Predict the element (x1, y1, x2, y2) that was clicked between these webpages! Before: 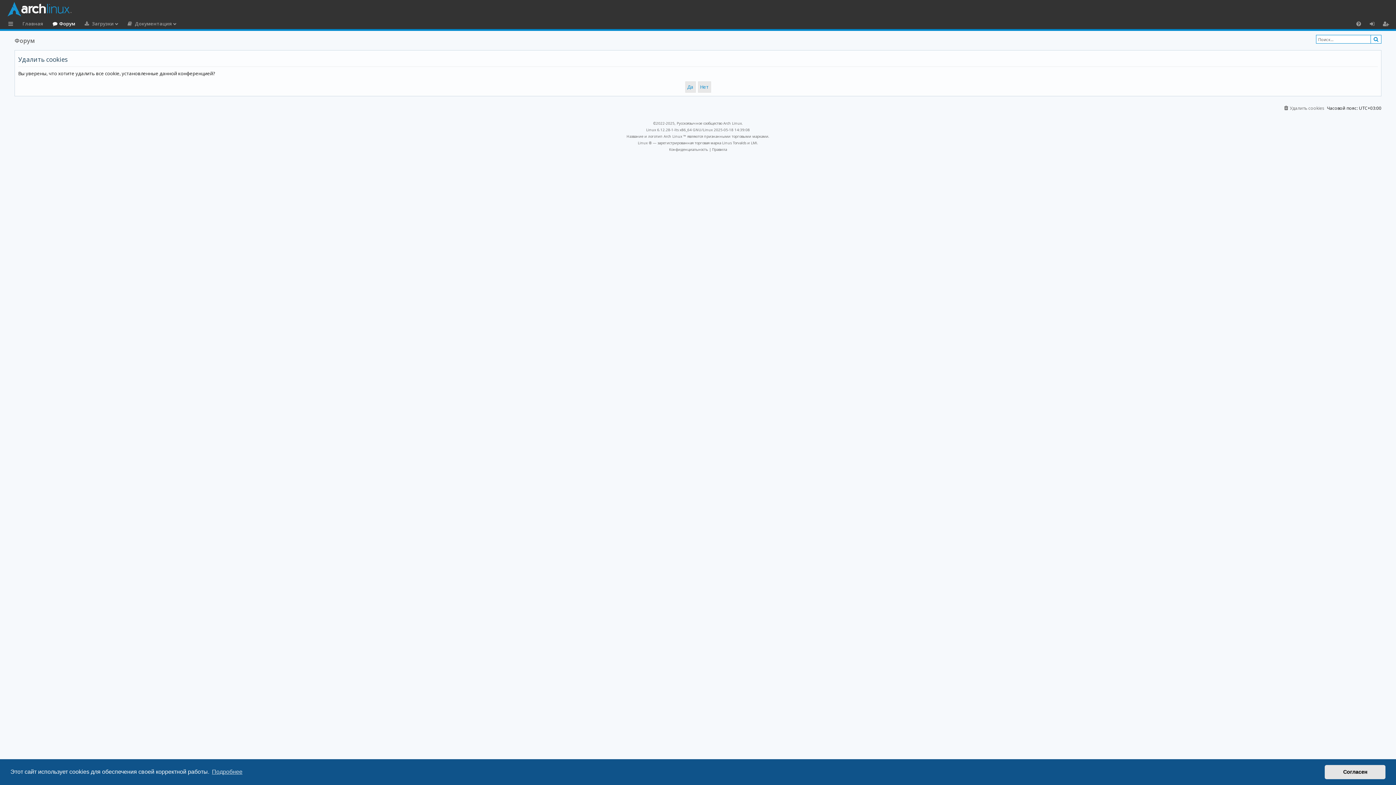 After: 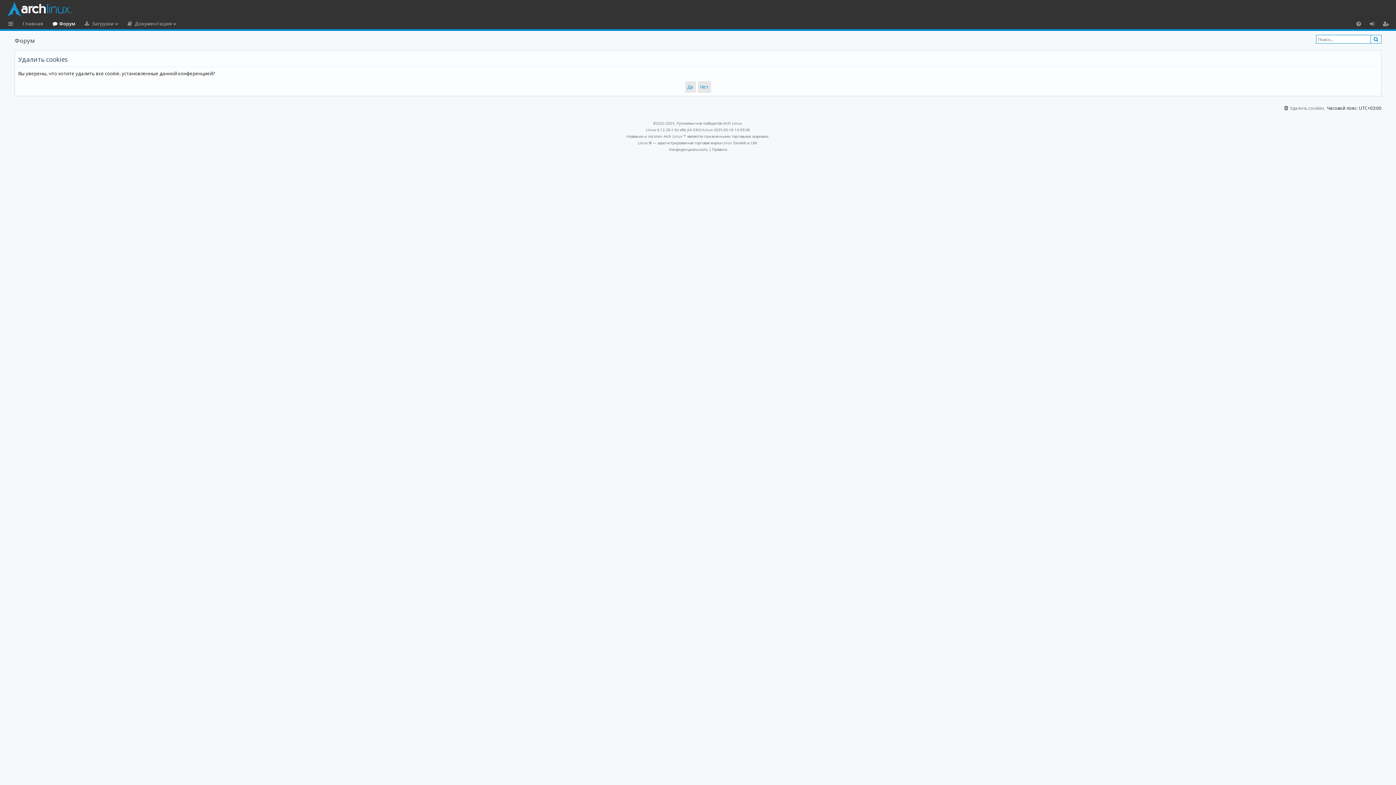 Action: label: dismiss cookie message bbox: (1325, 765, 1385, 779)